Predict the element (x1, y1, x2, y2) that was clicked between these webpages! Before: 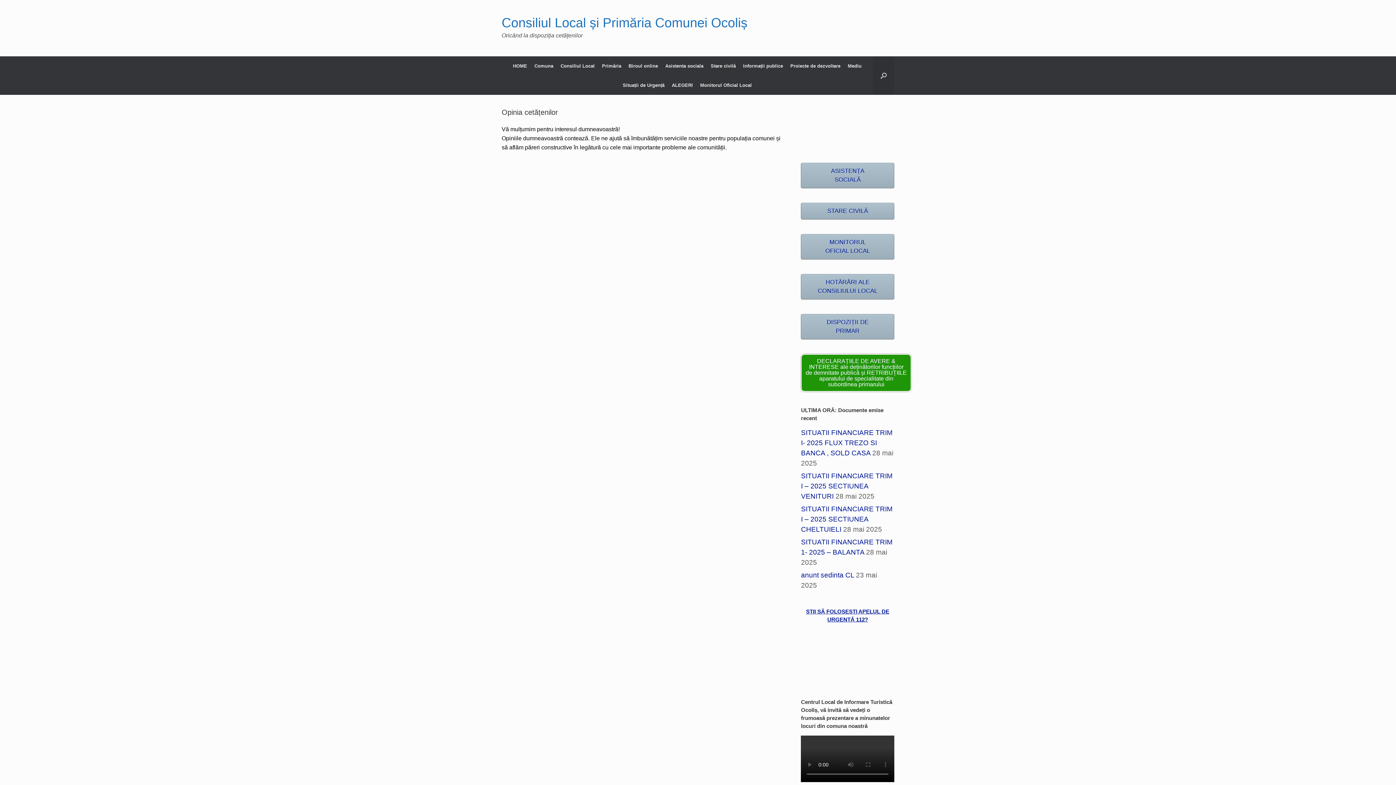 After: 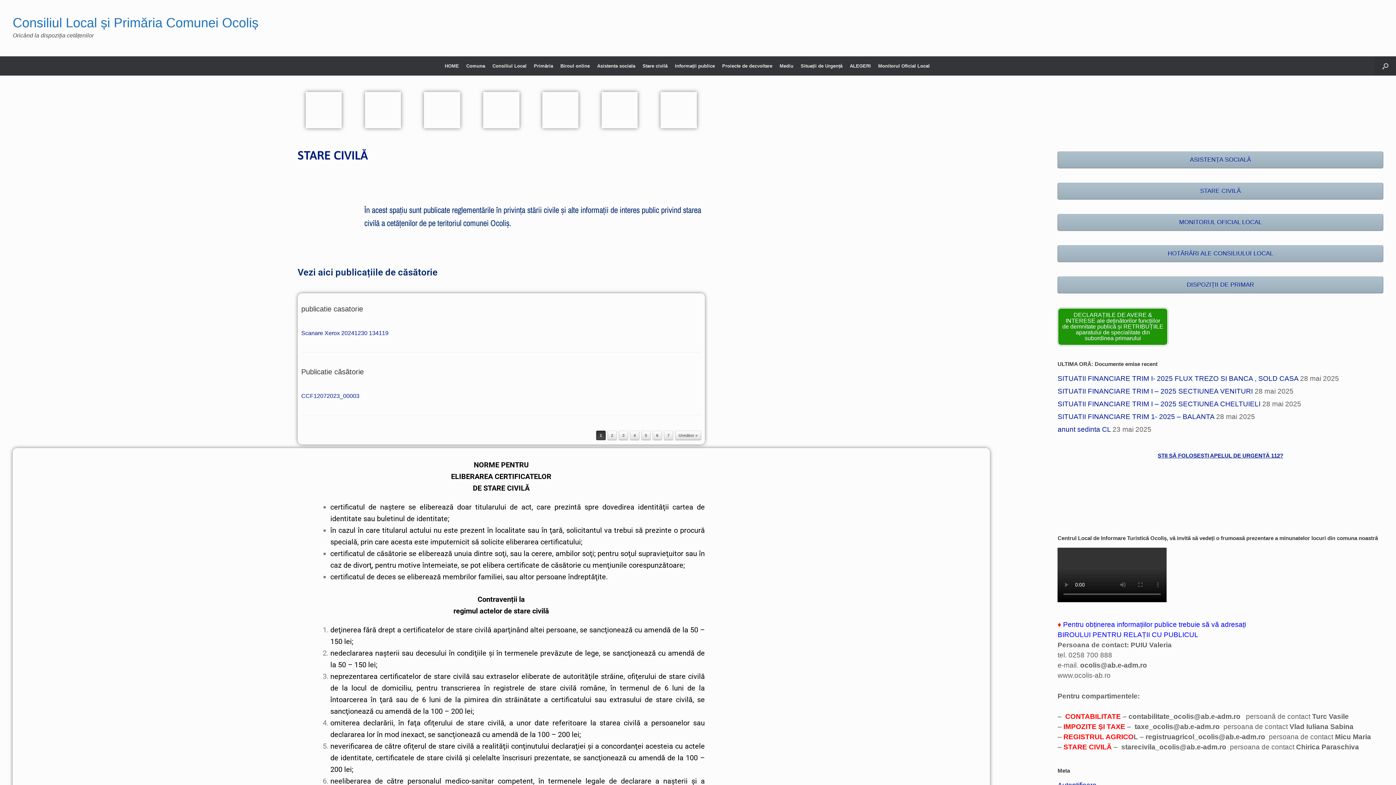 Action: label: STARE CIVILĂ bbox: (801, 202, 894, 219)